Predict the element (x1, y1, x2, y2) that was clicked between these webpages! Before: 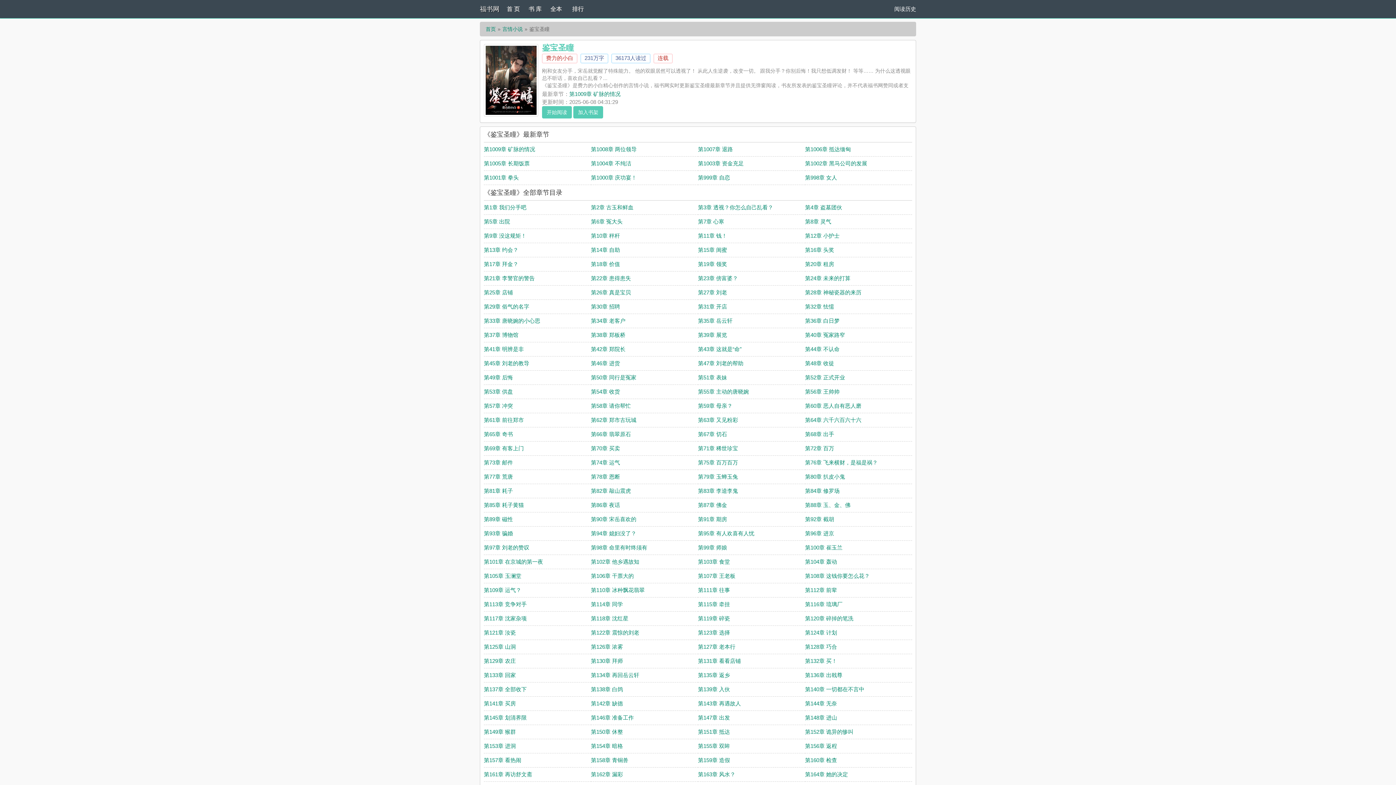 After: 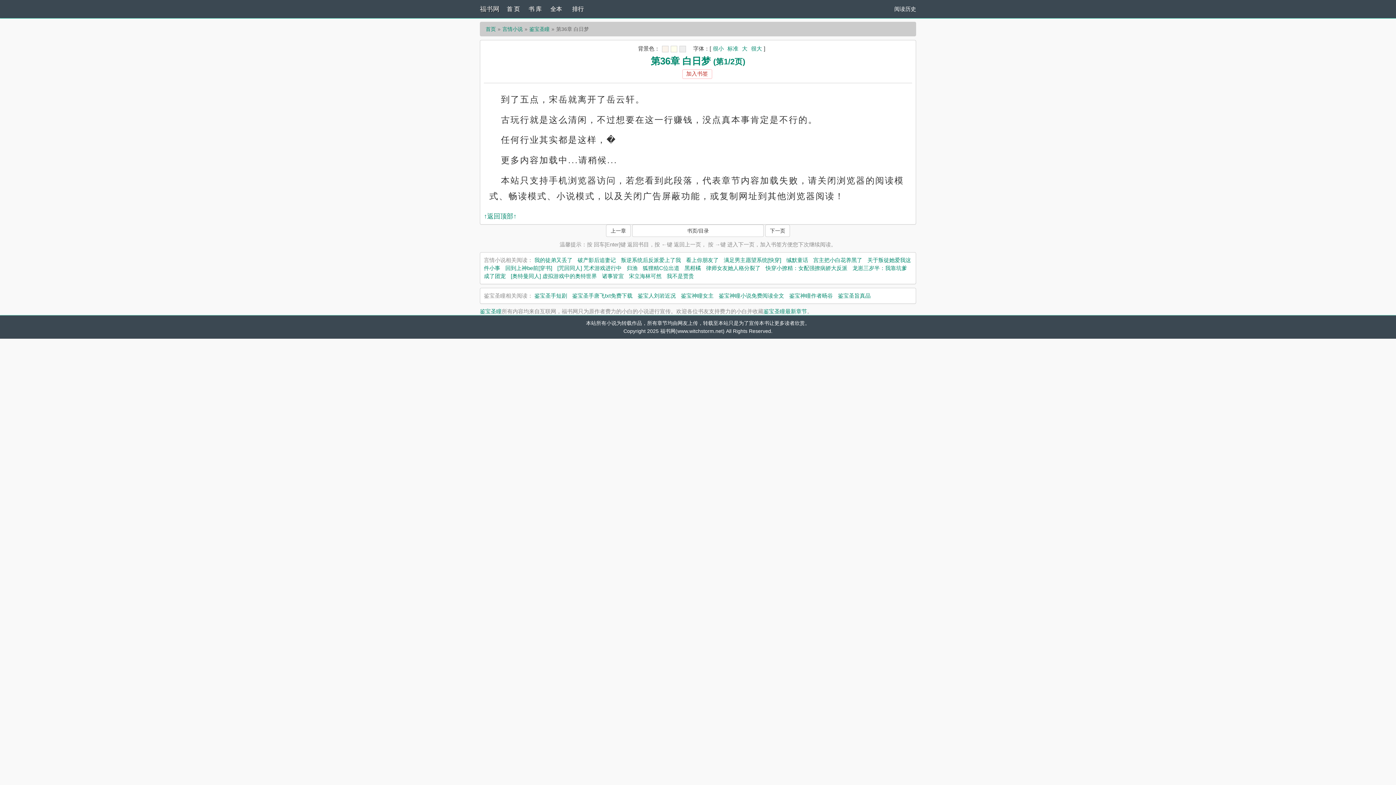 Action: label: 第36章 白日梦 bbox: (805, 317, 839, 324)